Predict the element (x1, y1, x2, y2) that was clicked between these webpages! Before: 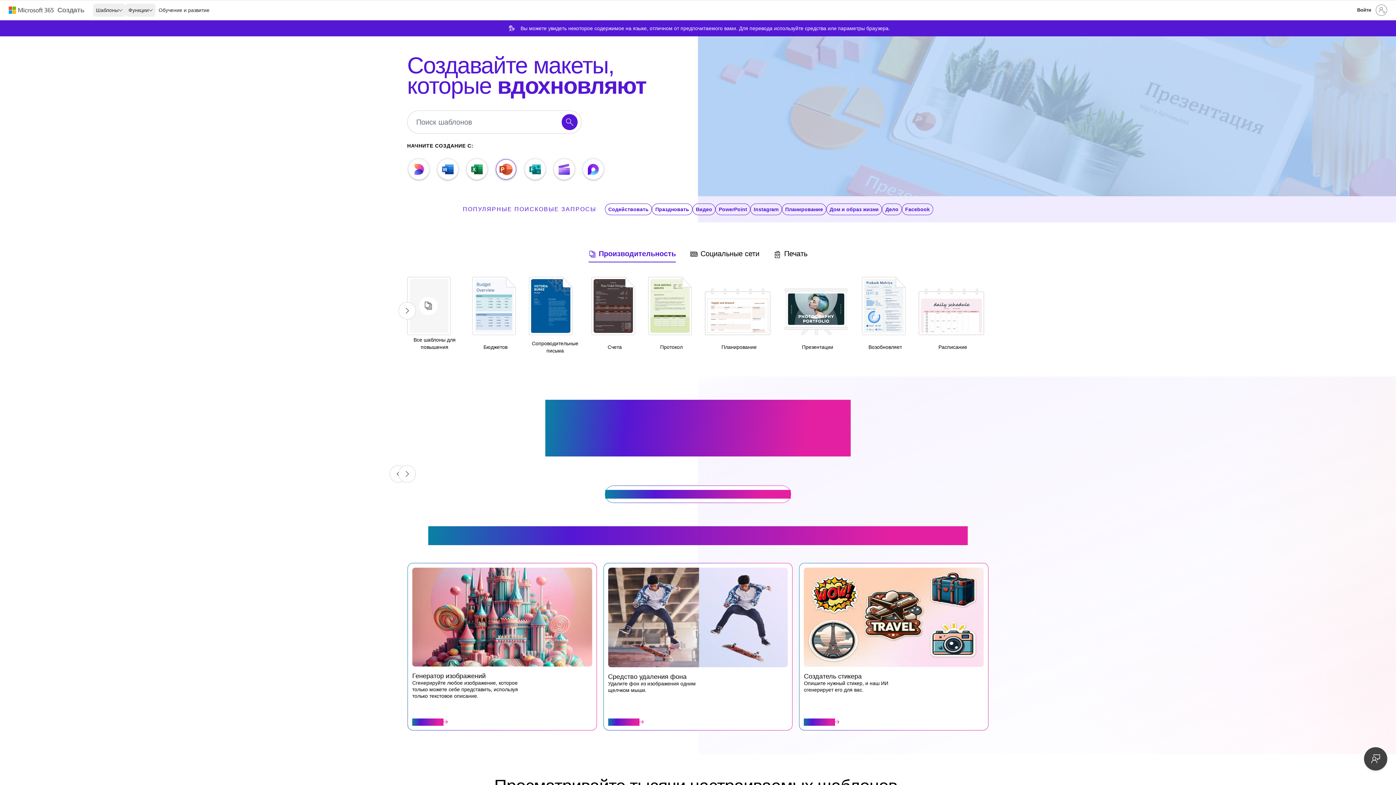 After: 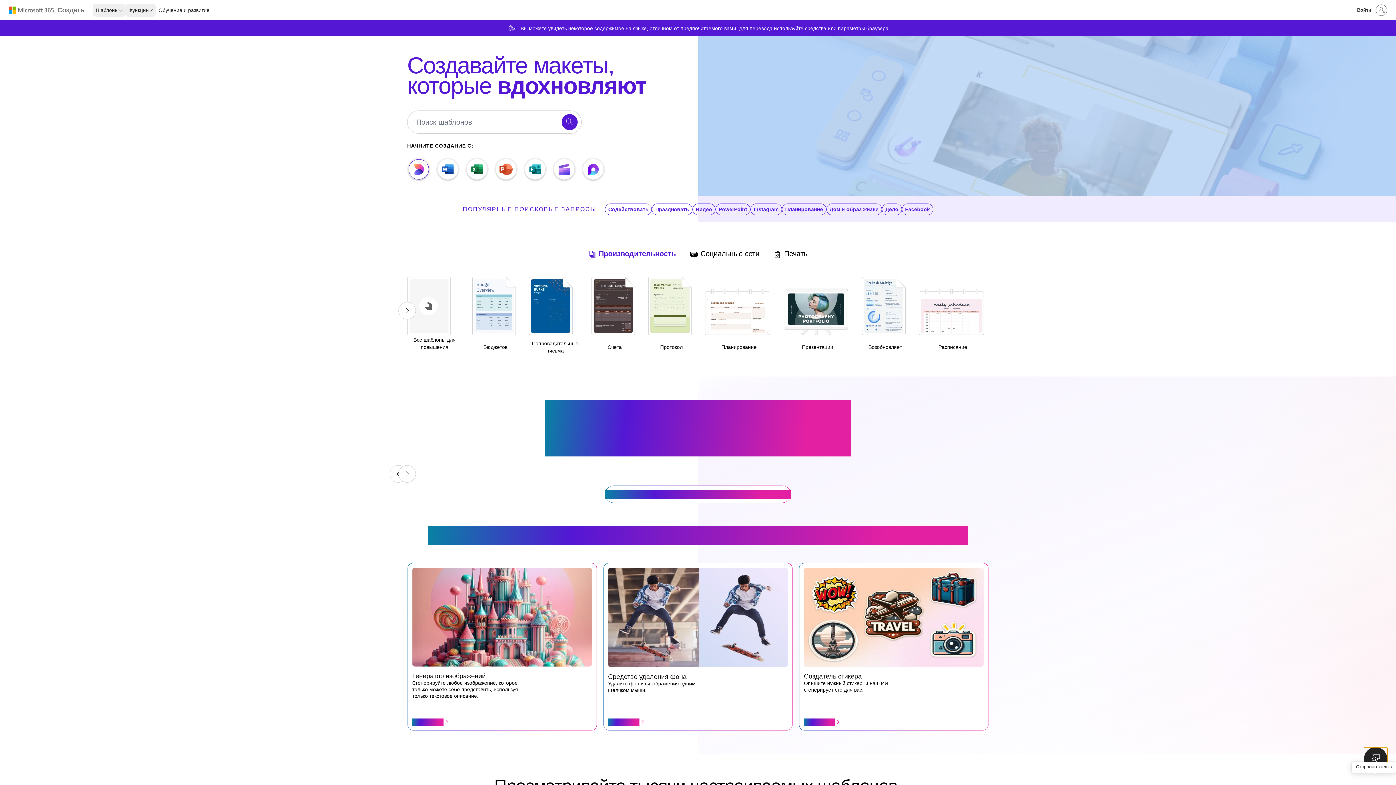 Action: bbox: (1364, 747, 1387, 770) label: Отправить отзыв